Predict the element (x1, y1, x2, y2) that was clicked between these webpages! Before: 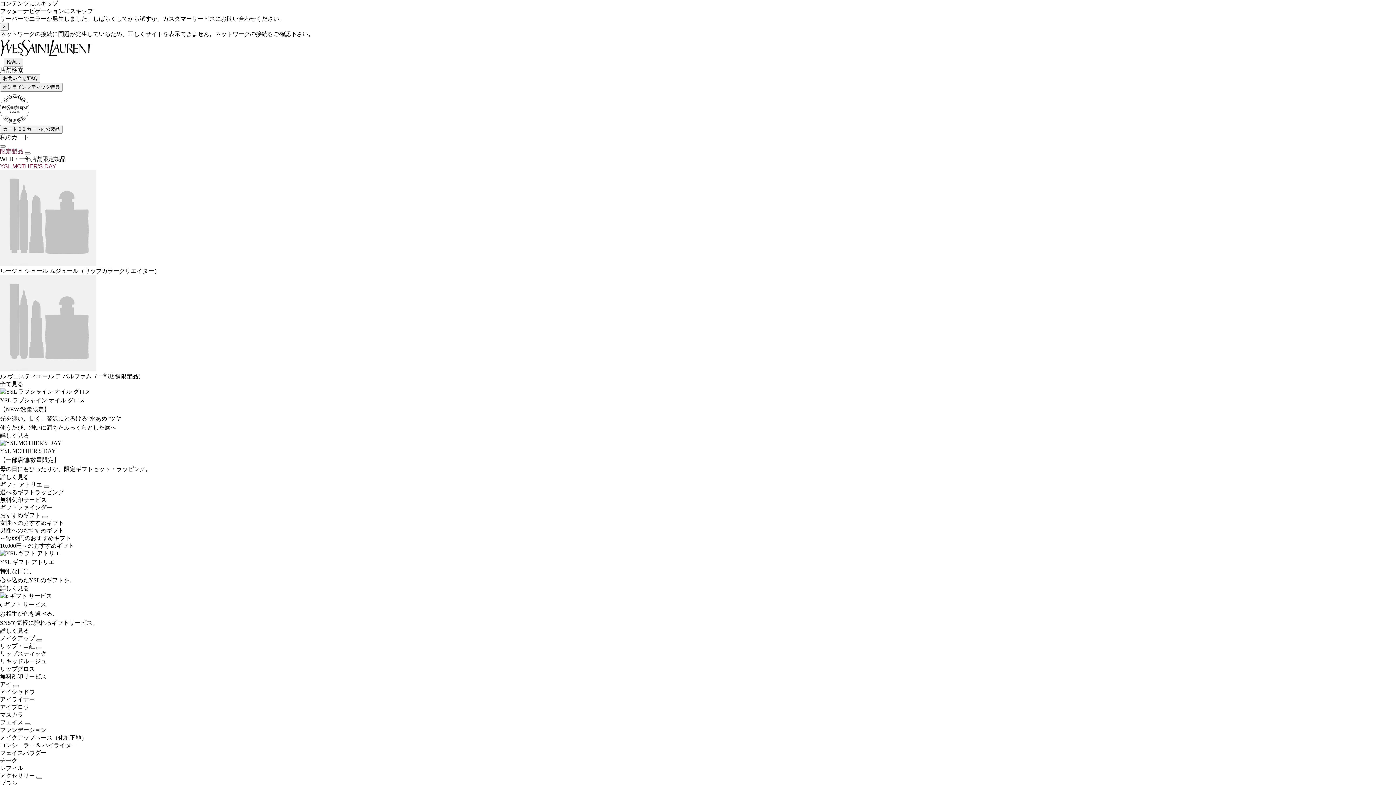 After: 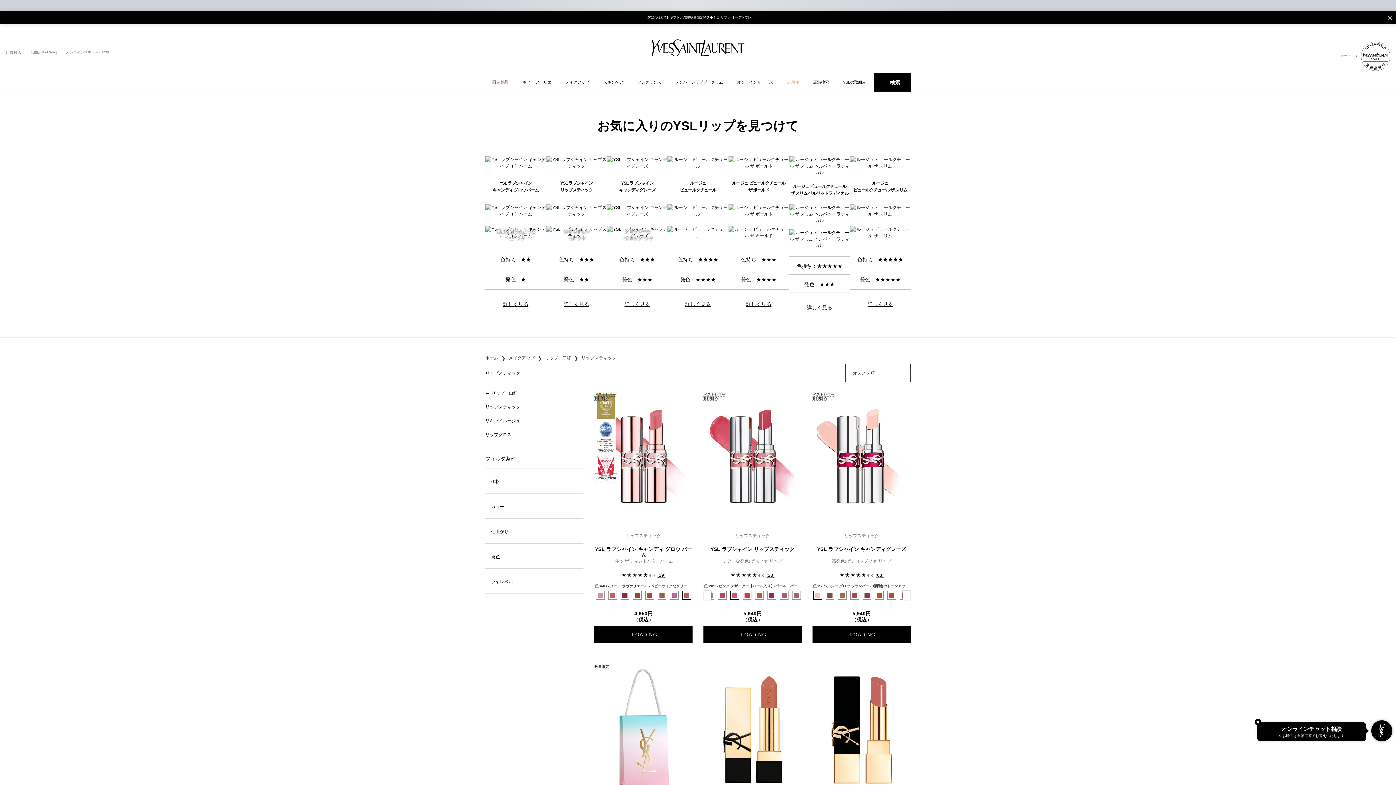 Action: label: リップスティック bbox: (0, 650, 46, 657)